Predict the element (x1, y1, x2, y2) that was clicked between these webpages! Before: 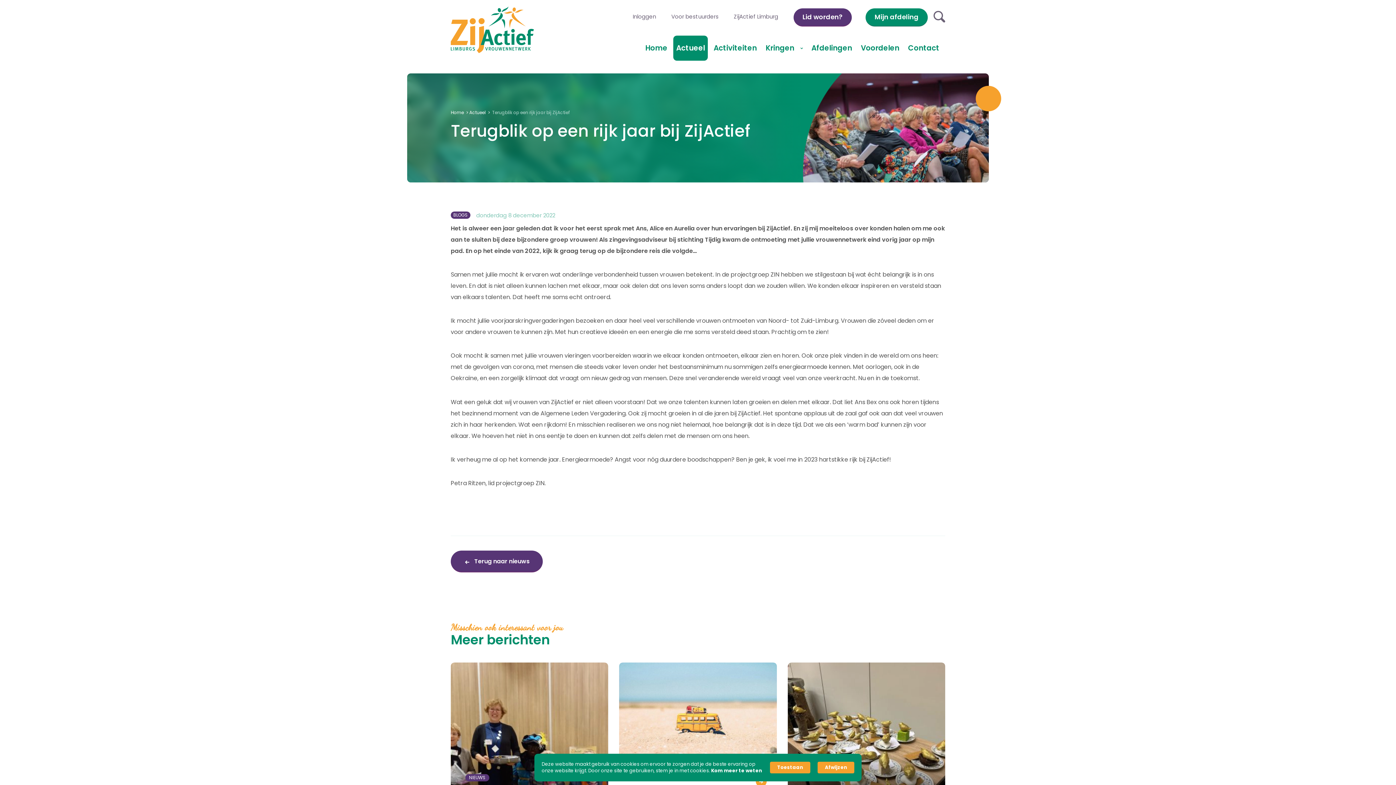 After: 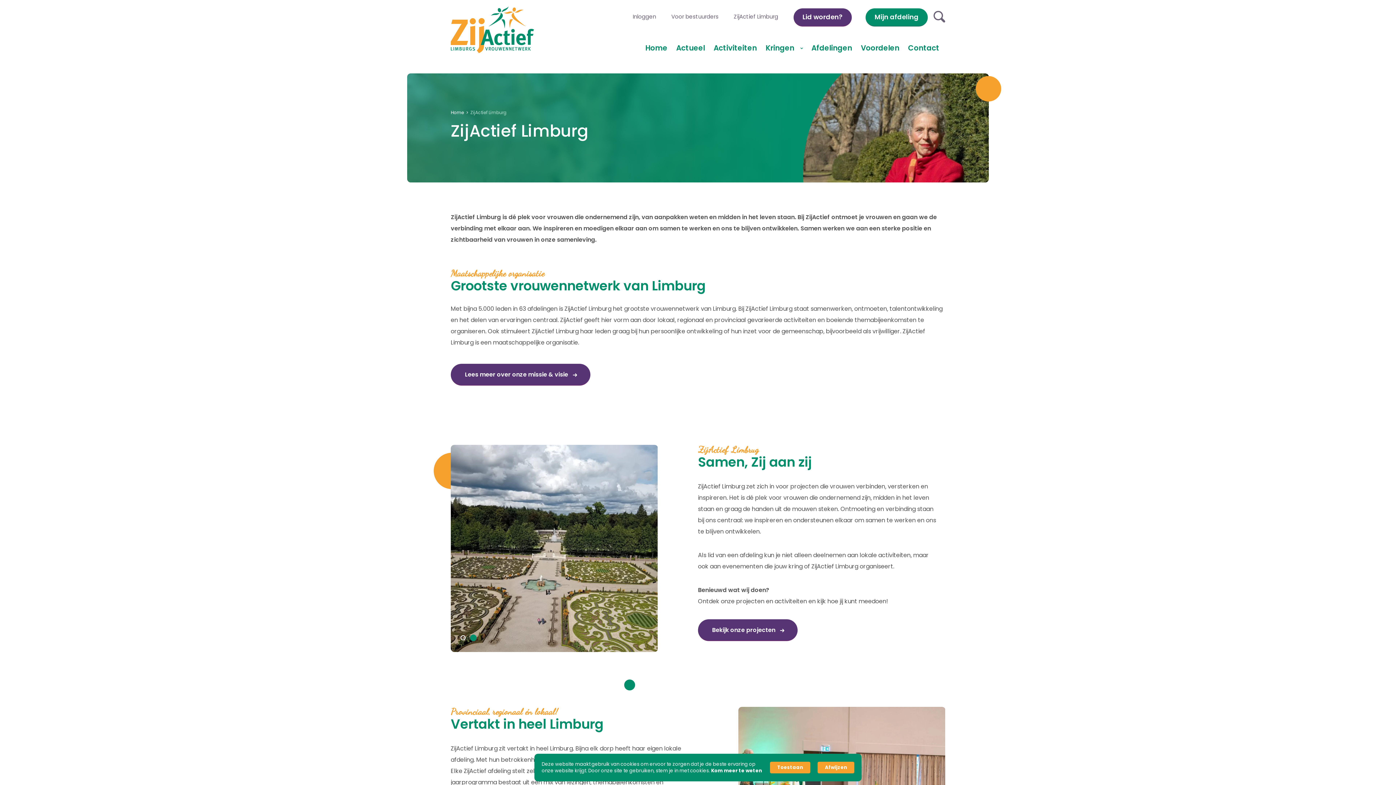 Action: label: ZijActief Limburg bbox: (734, 12, 778, 20)